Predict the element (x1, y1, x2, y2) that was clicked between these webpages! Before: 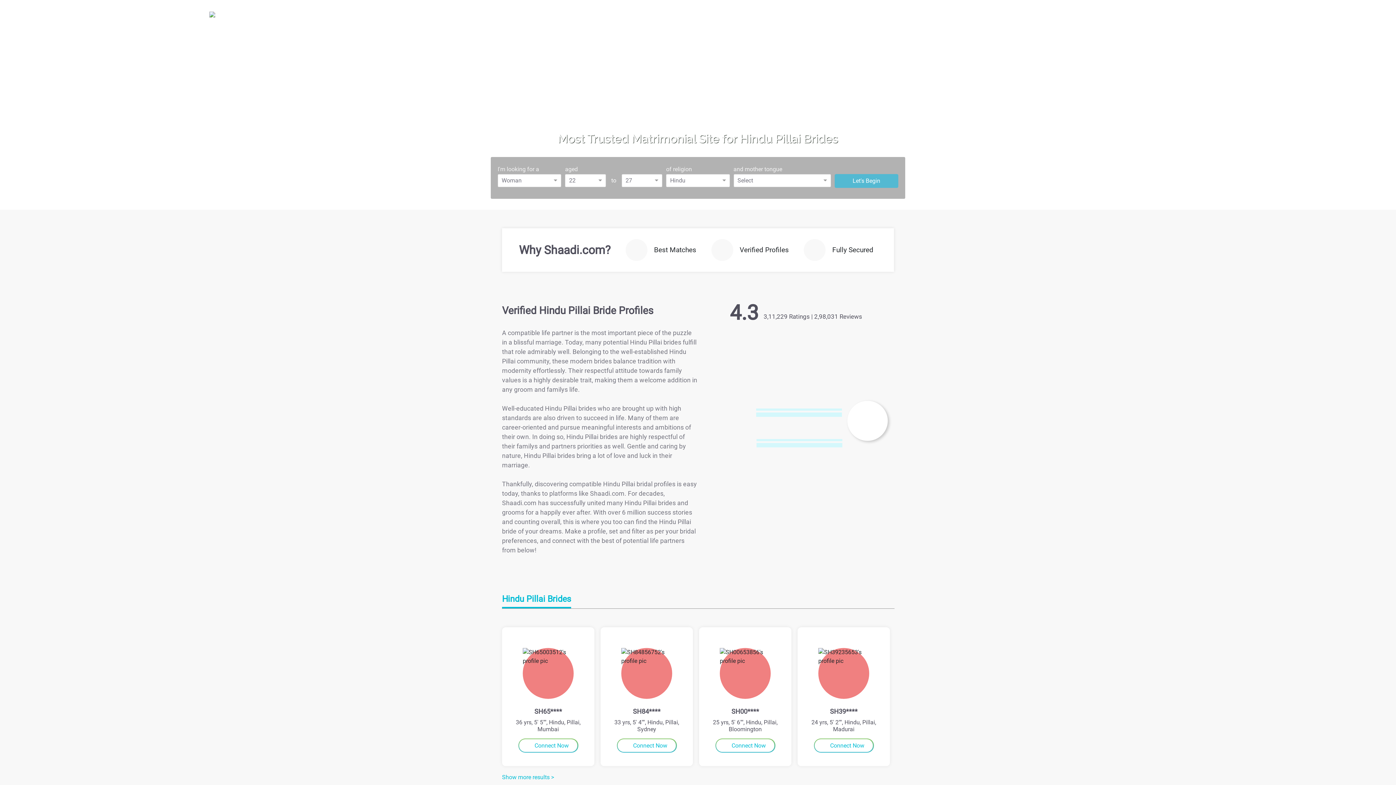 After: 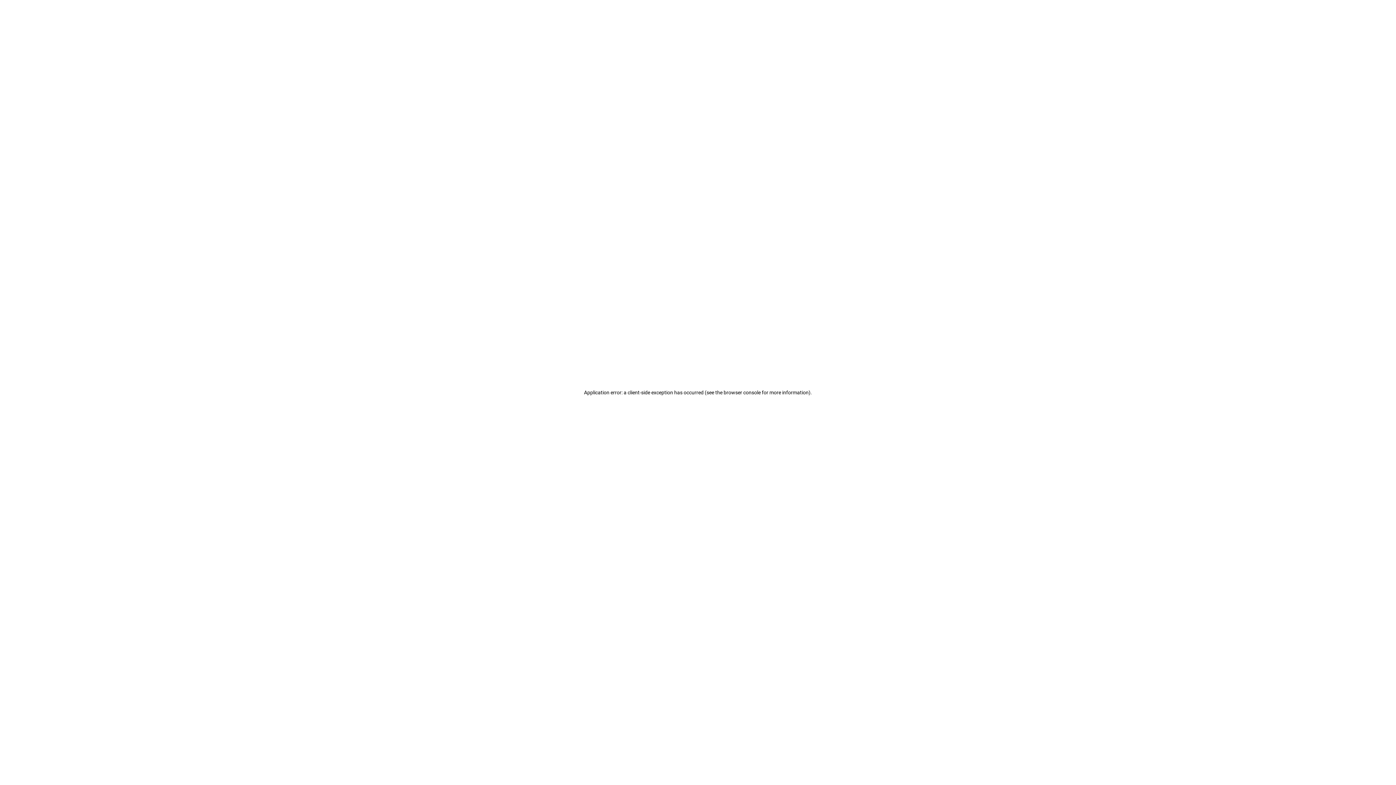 Action: label: Connect Now bbox: (617, 739, 675, 752)